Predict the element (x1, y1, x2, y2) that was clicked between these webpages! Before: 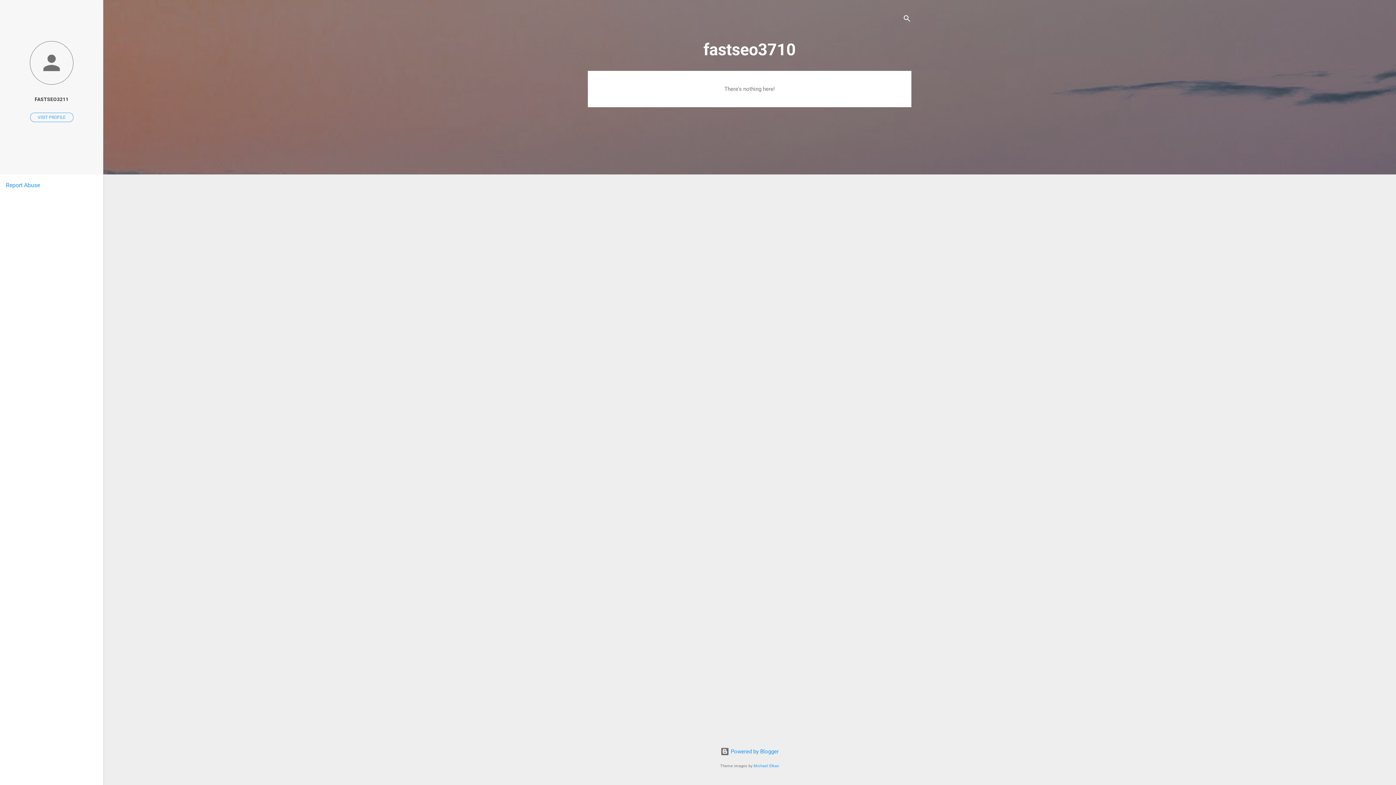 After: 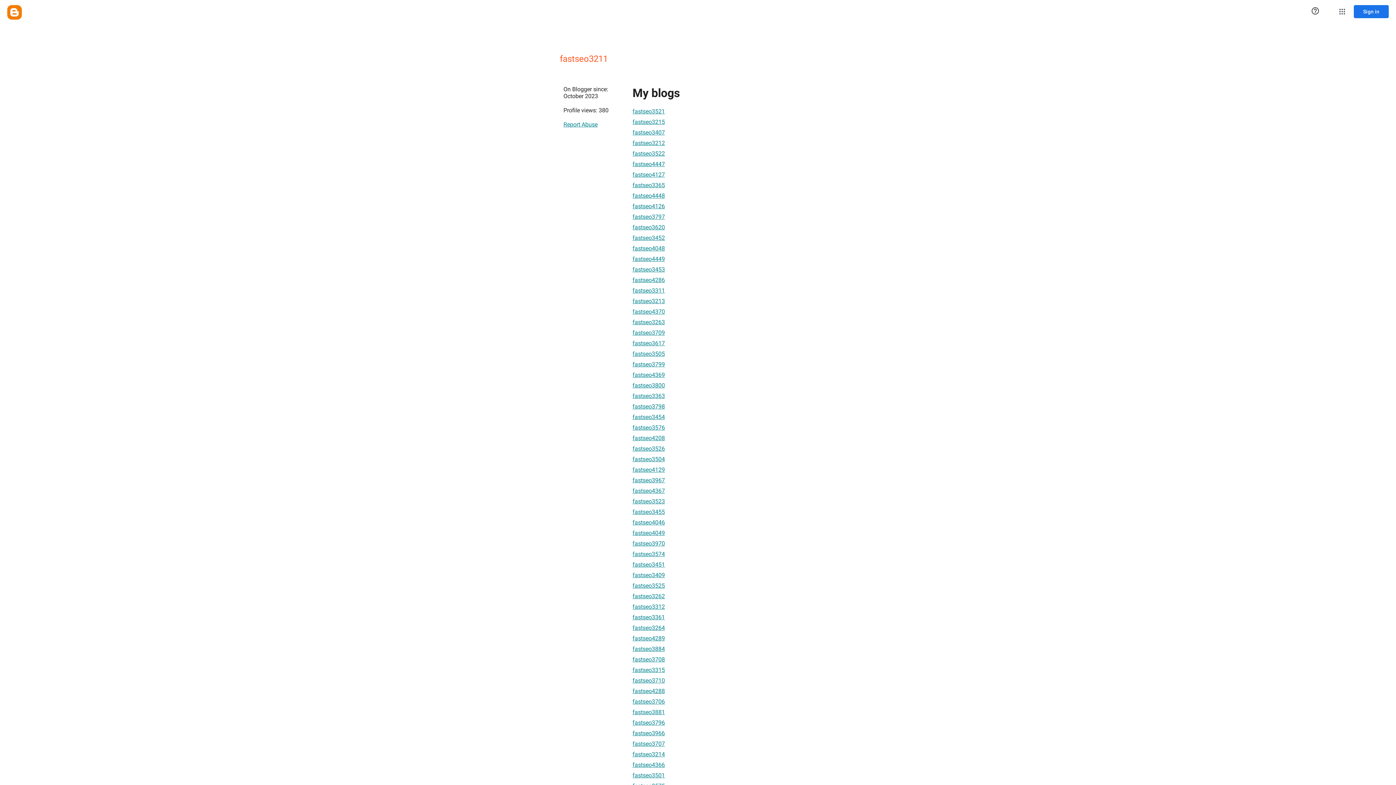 Action: bbox: (0, 40, 103, 86)